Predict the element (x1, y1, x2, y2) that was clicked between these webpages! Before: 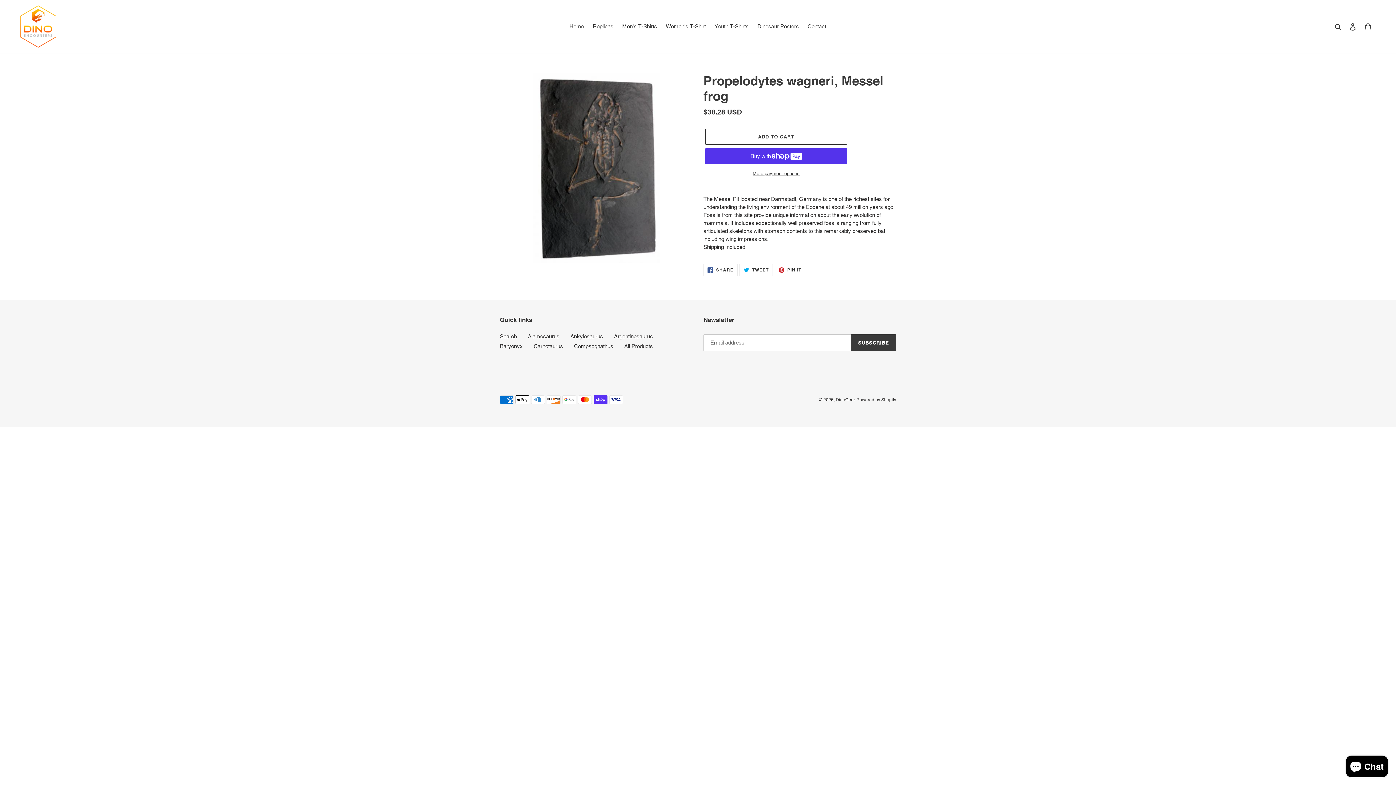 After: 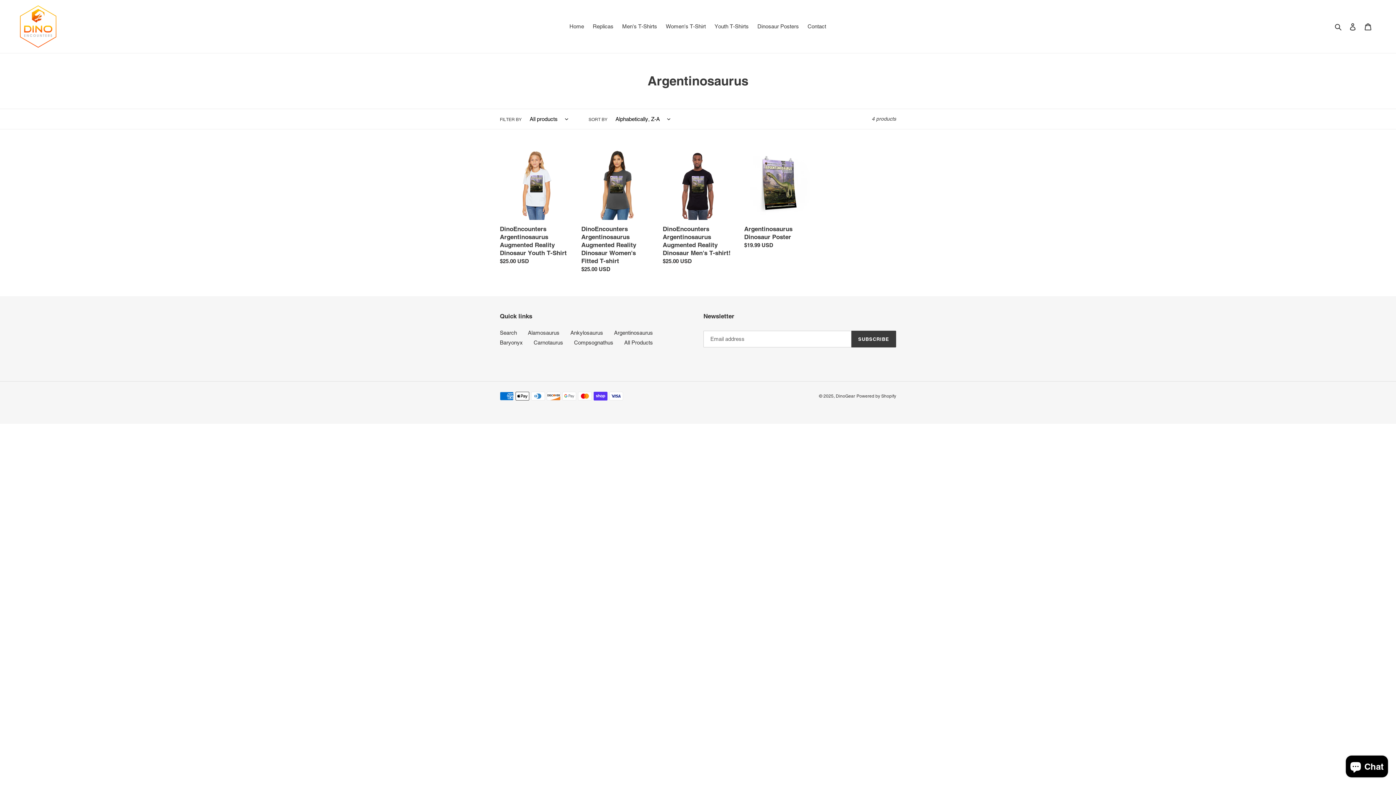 Action: bbox: (614, 333, 653, 339) label: Argentinosaurus